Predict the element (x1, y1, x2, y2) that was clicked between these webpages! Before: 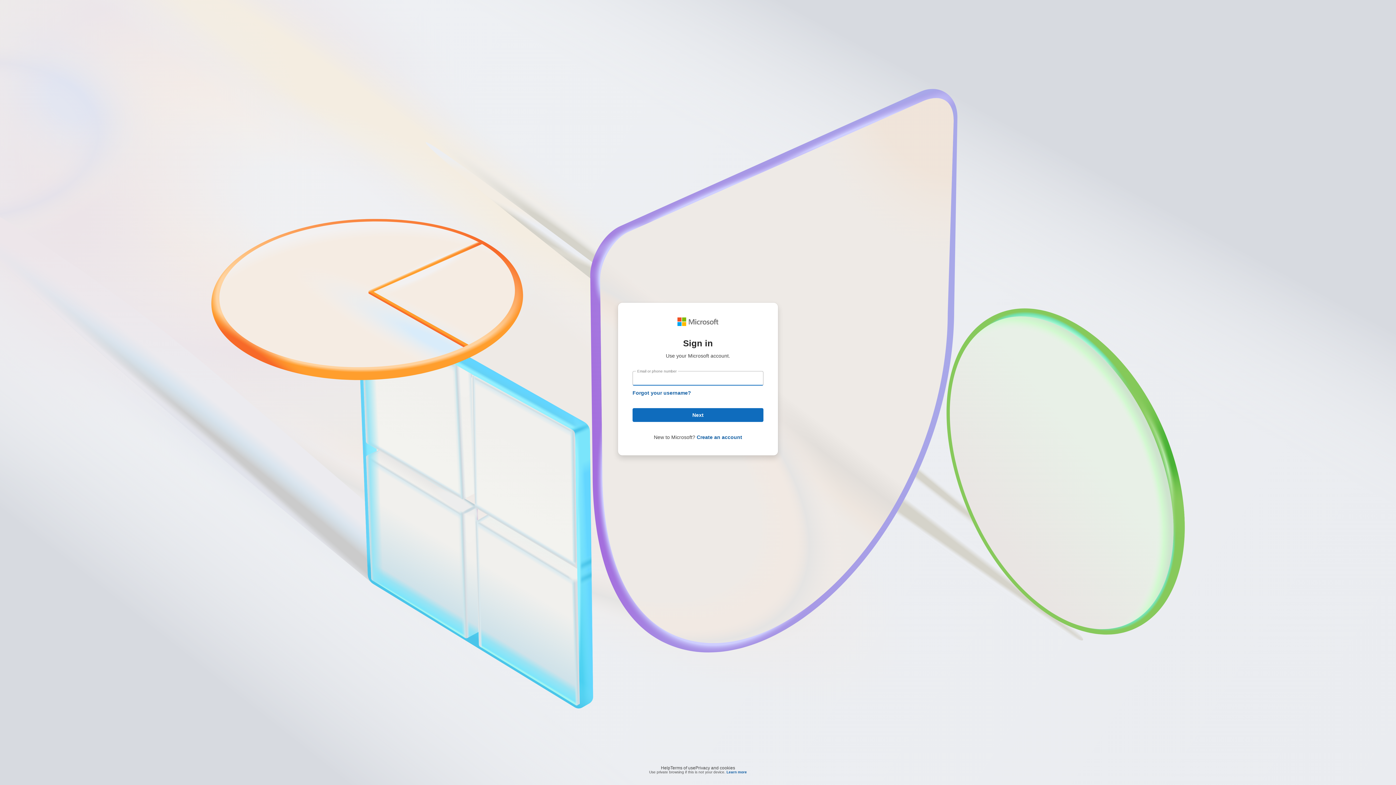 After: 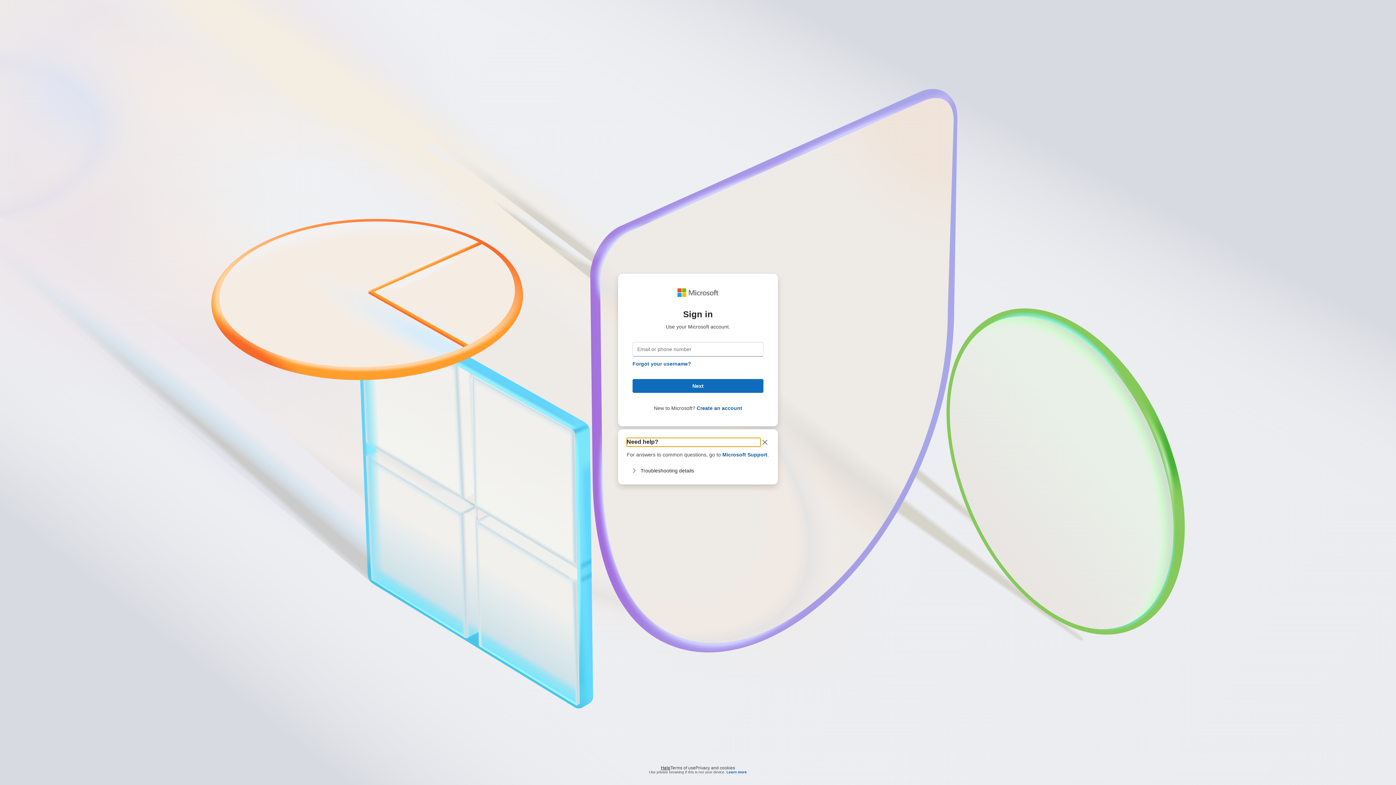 Action: bbox: (661, 764, 670, 768) label: Help